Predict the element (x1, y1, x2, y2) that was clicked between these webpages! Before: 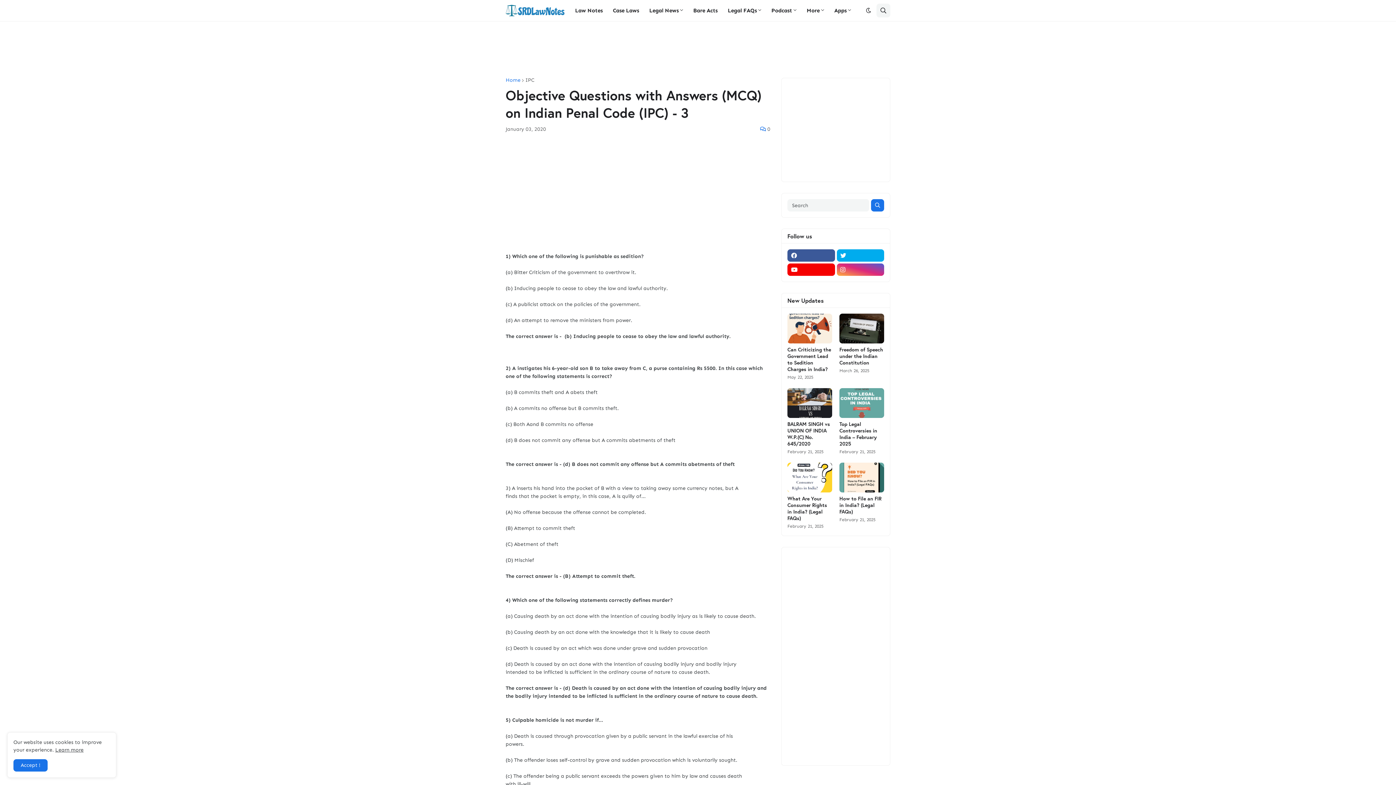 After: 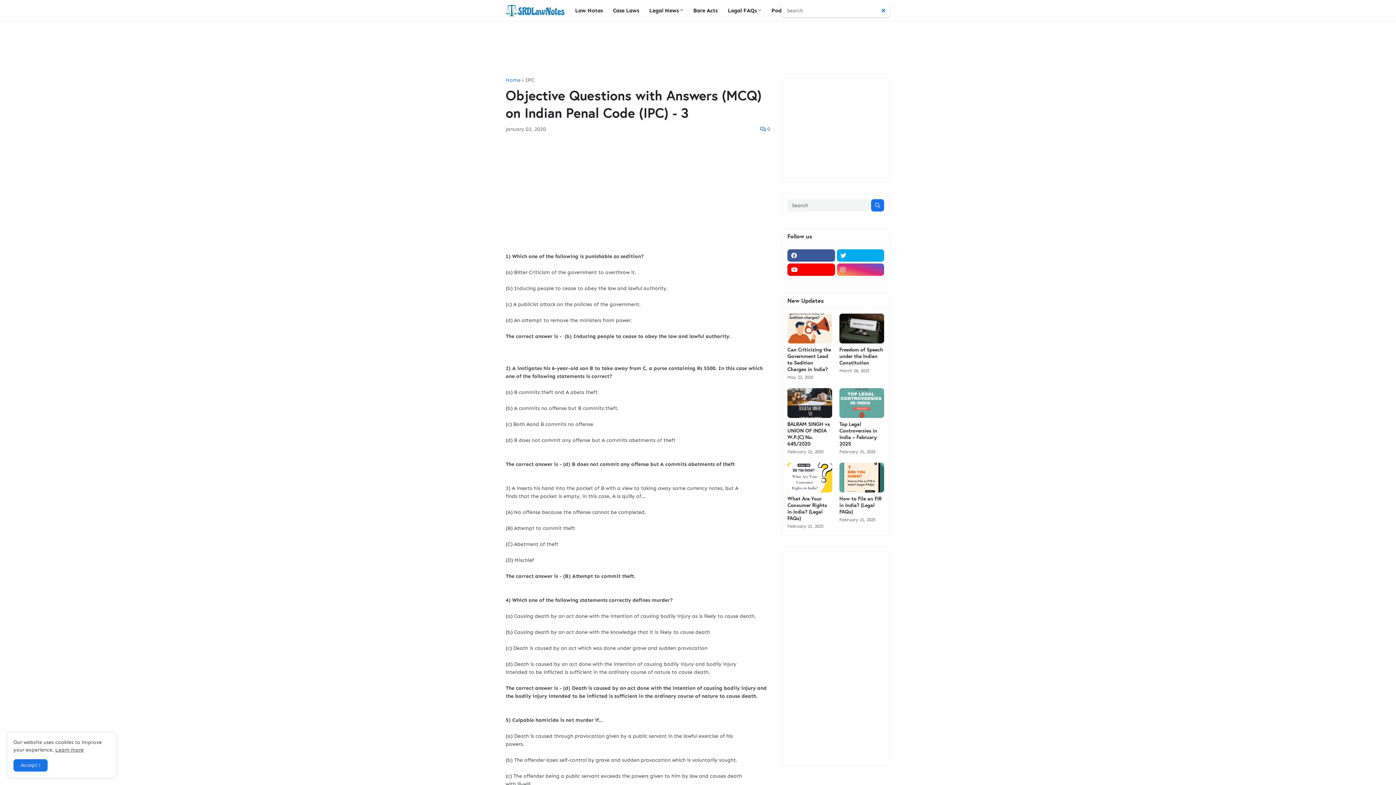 Action: bbox: (876, 3, 890, 17)